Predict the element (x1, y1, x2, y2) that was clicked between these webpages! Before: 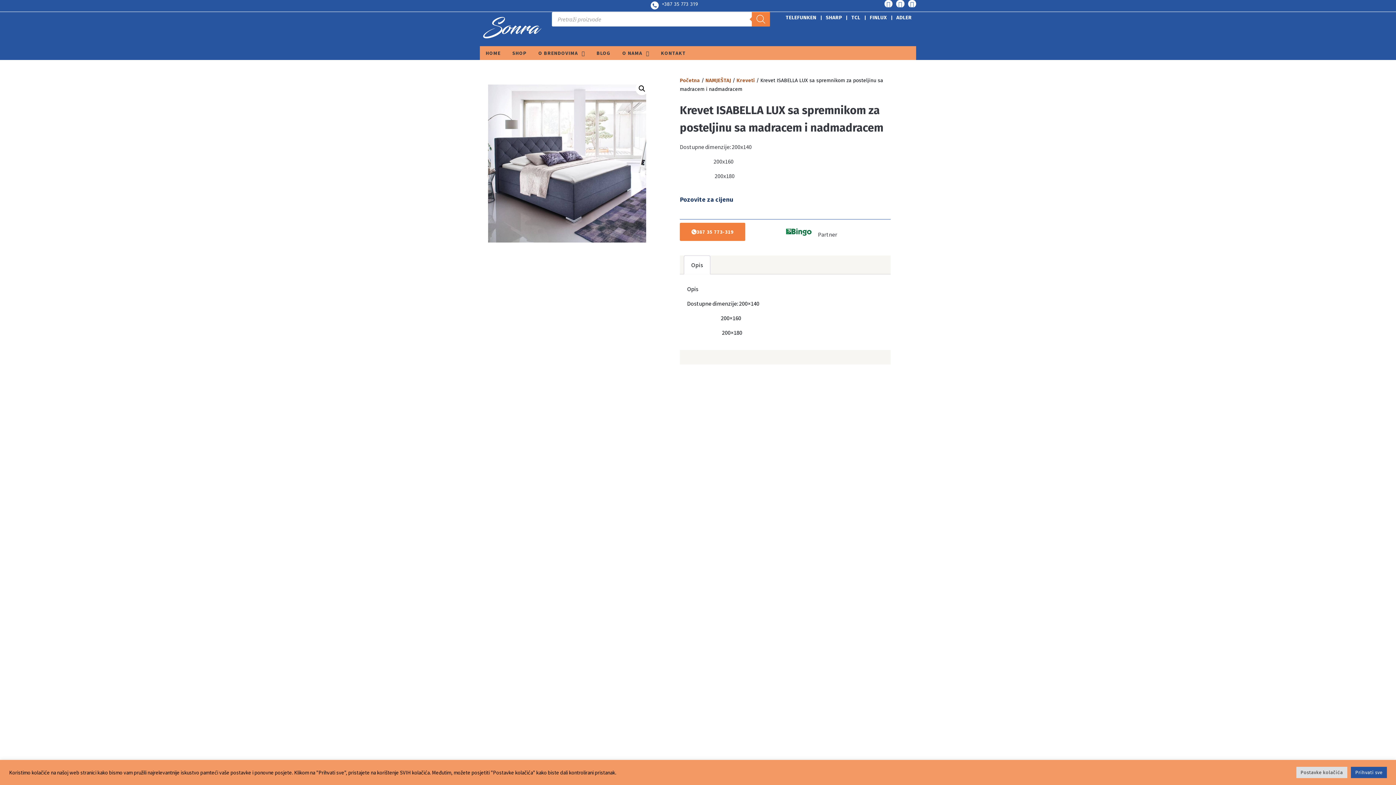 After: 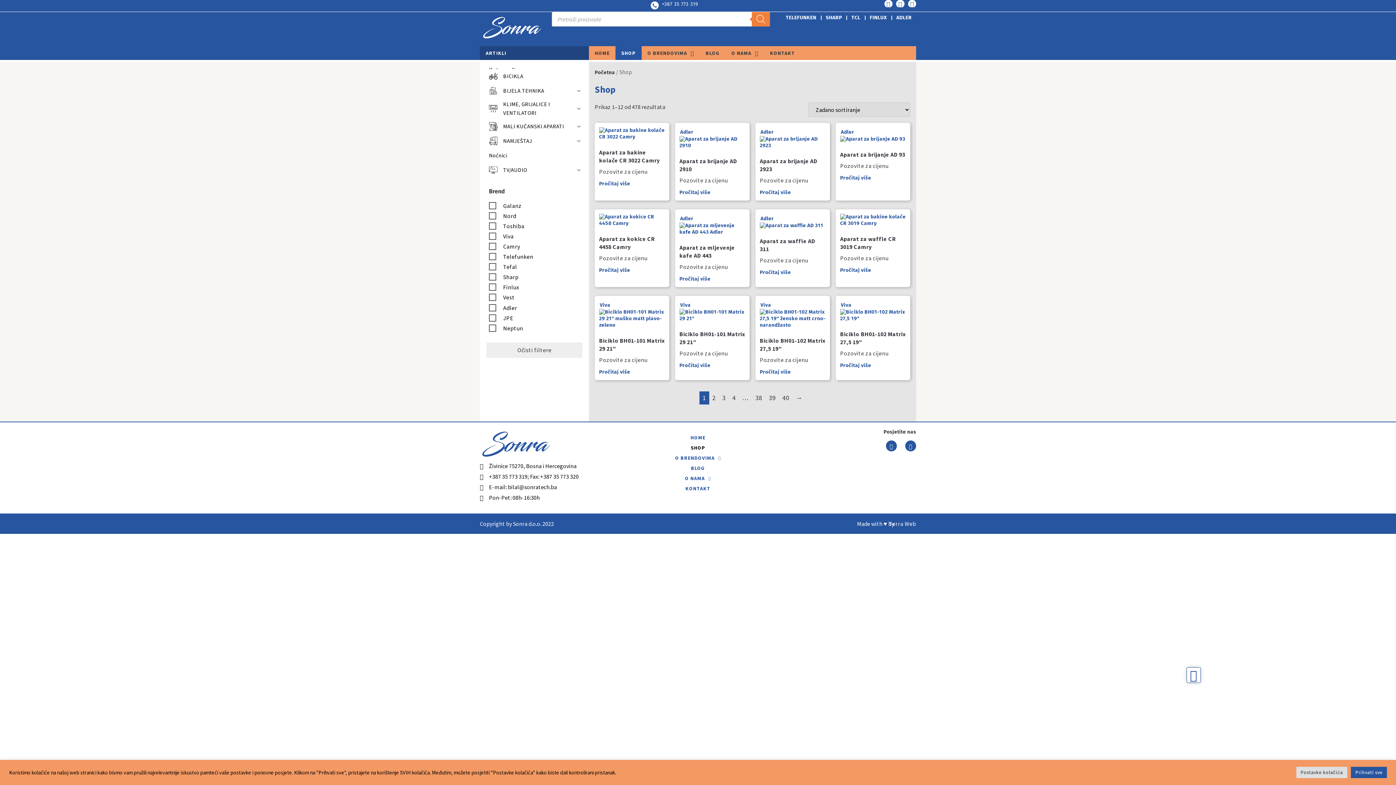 Action: bbox: (506, 46, 532, 59) label: SHOP